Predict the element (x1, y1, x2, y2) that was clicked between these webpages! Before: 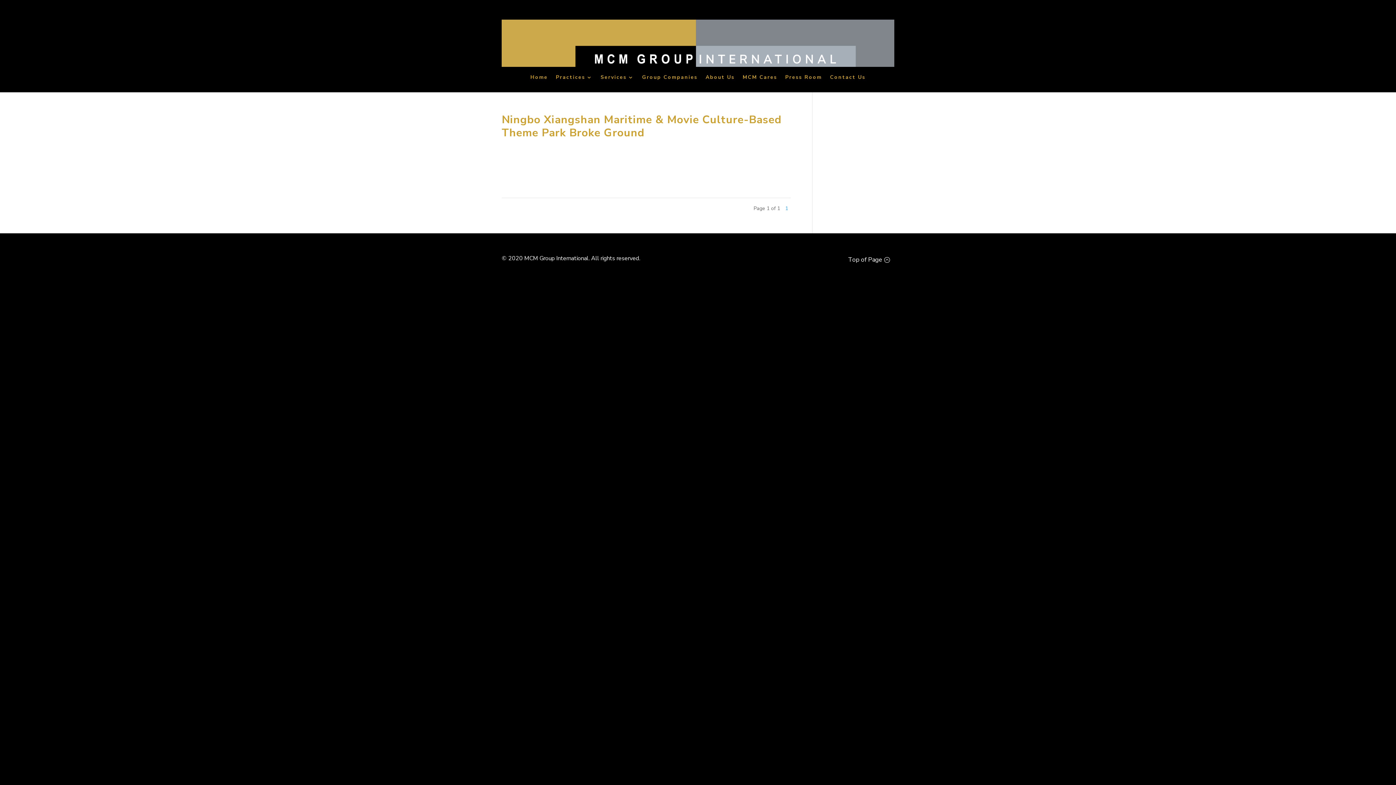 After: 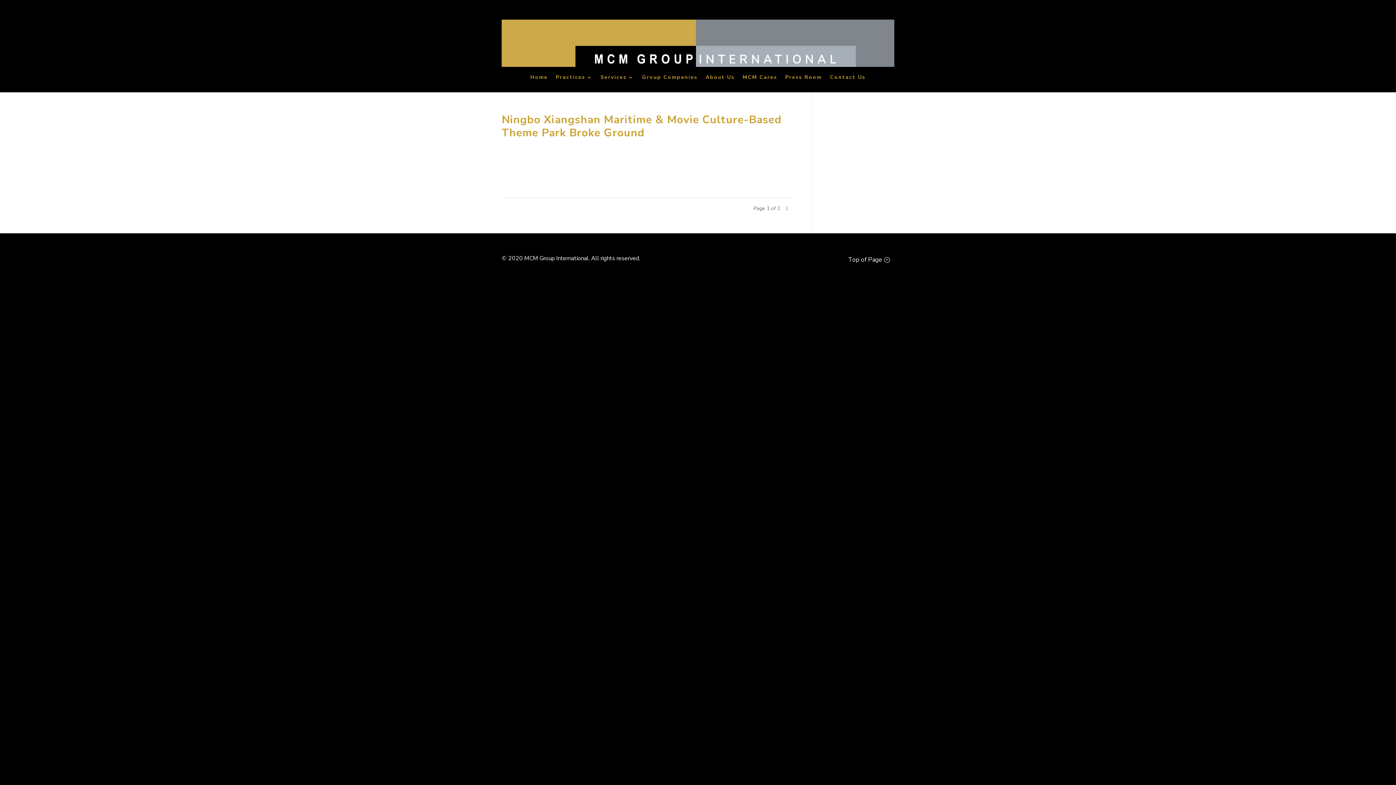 Action: label: Top of Page bbox: (844, 253, 894, 266)